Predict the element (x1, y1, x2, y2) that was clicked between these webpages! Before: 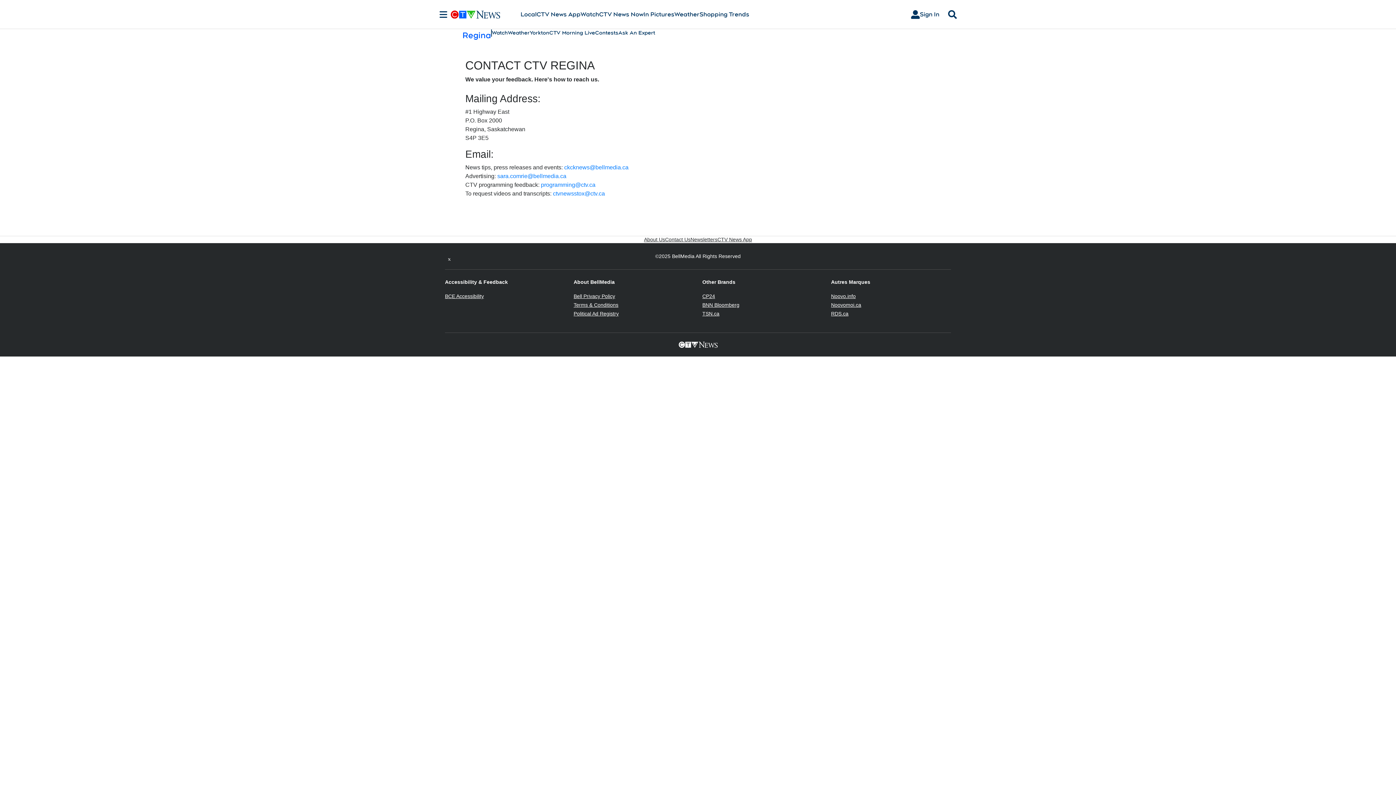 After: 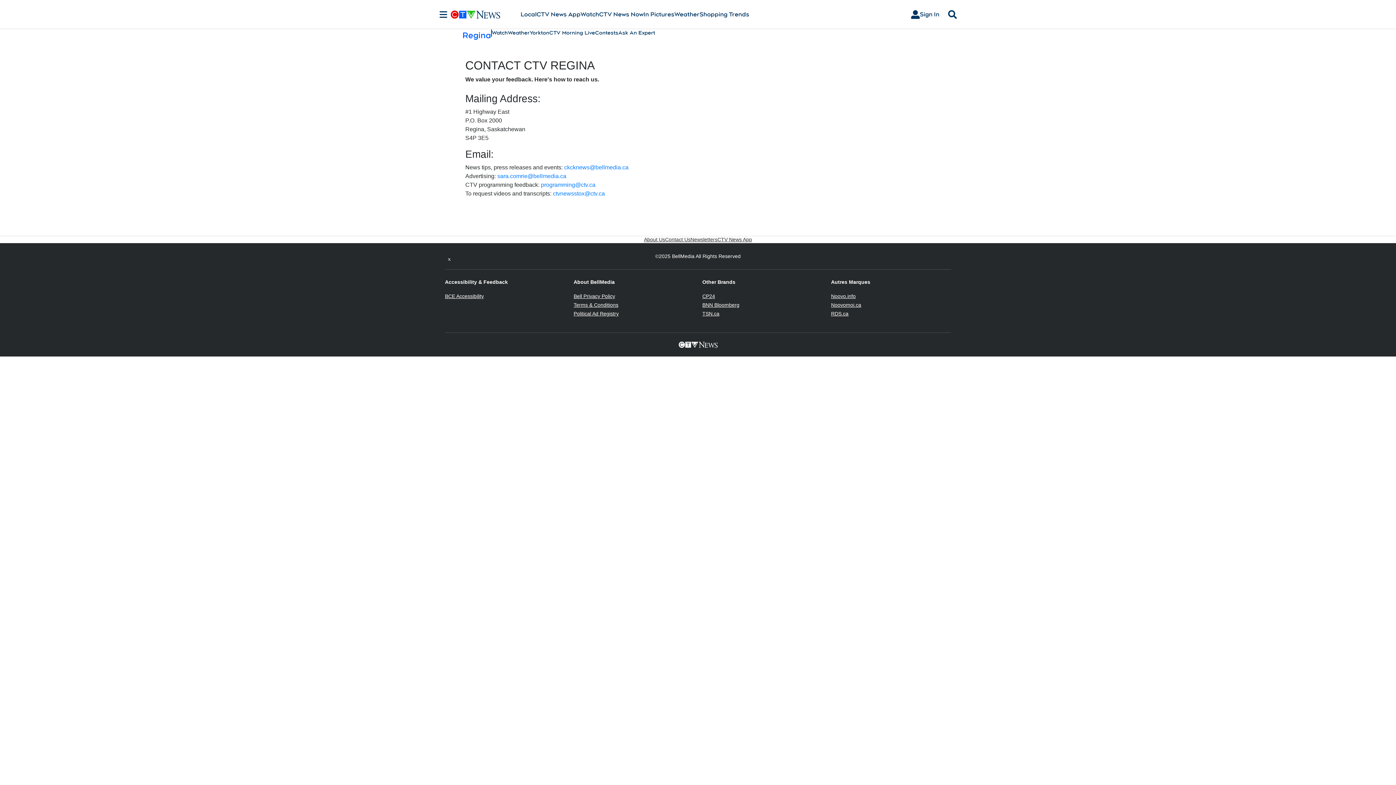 Action: label: Terms & Conditions
Opens in new window bbox: (573, 302, 618, 308)